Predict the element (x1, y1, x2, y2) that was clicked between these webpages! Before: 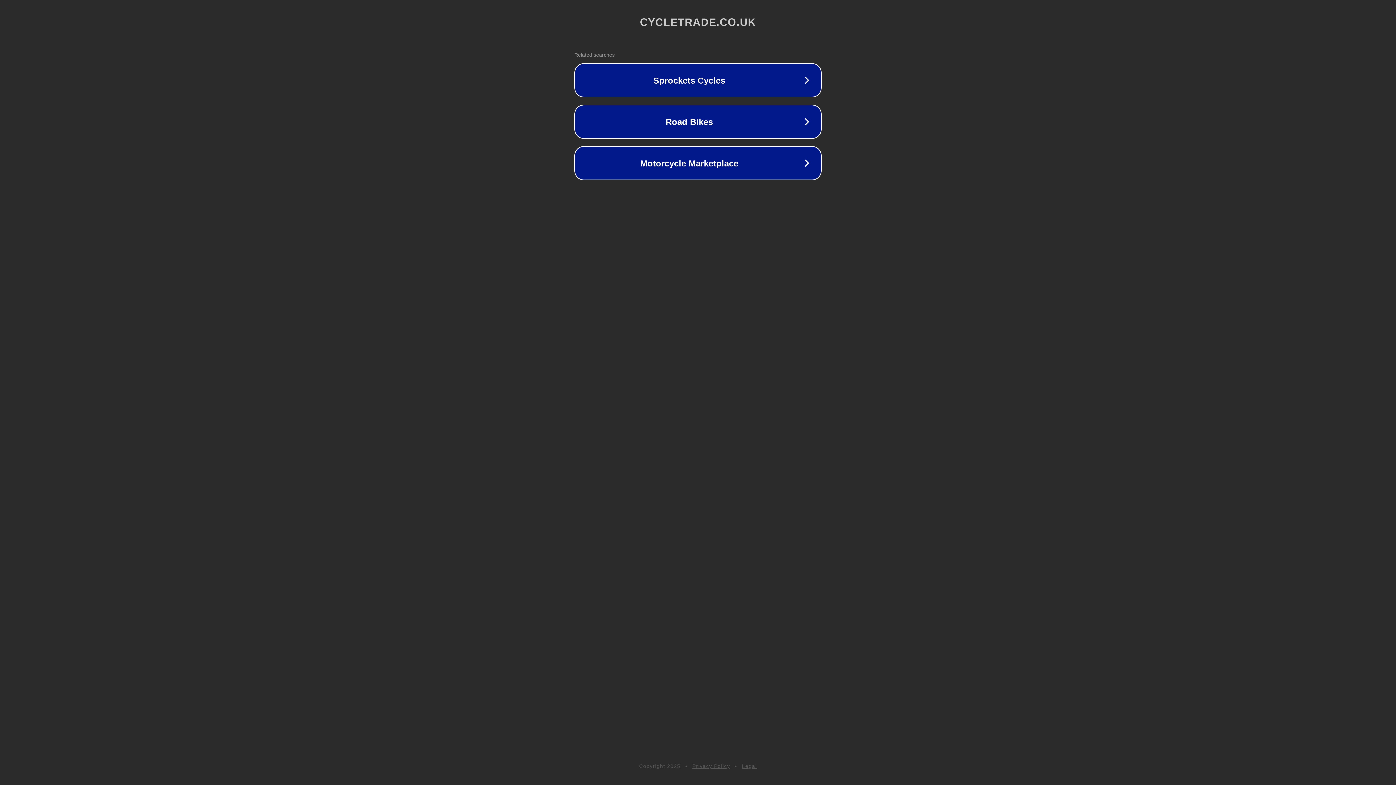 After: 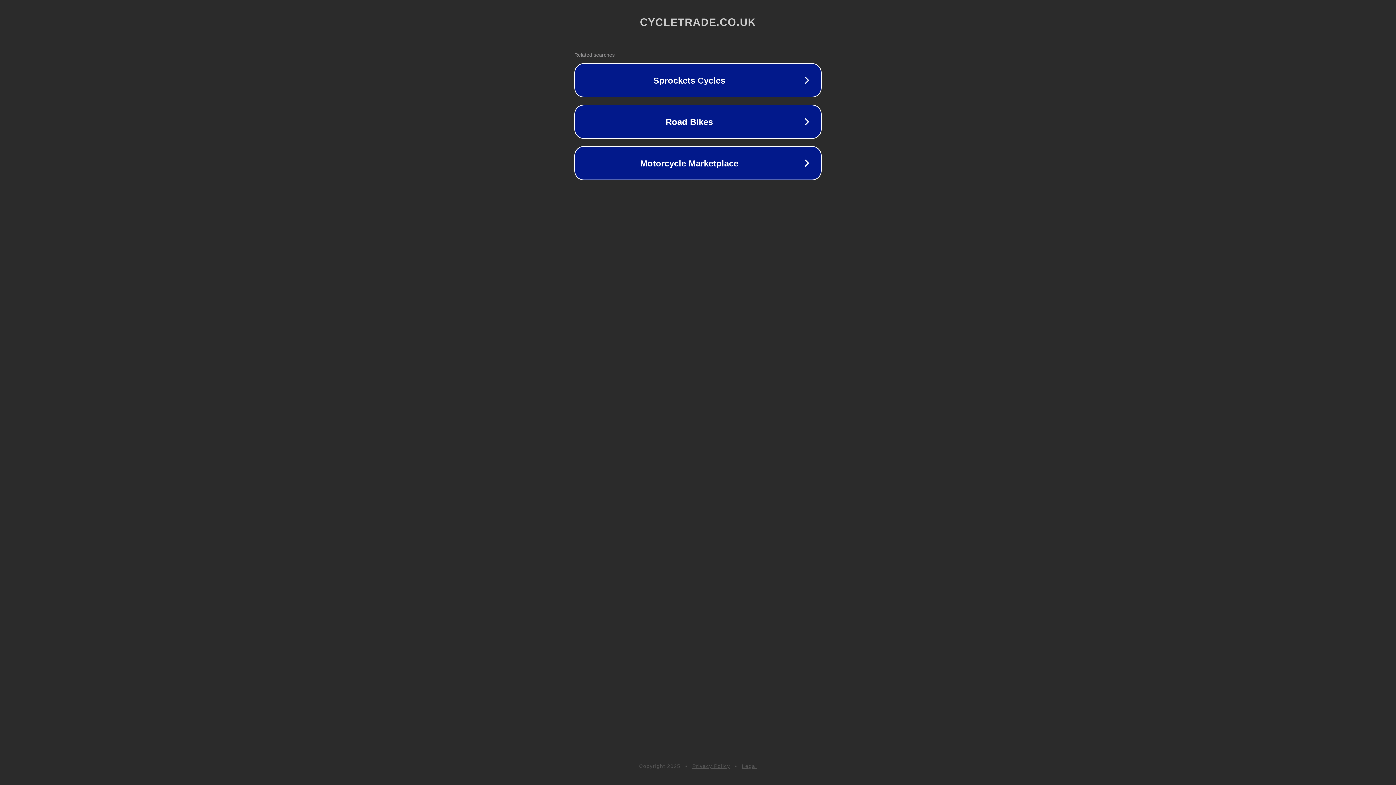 Action: label: Legal bbox: (742, 763, 757, 769)